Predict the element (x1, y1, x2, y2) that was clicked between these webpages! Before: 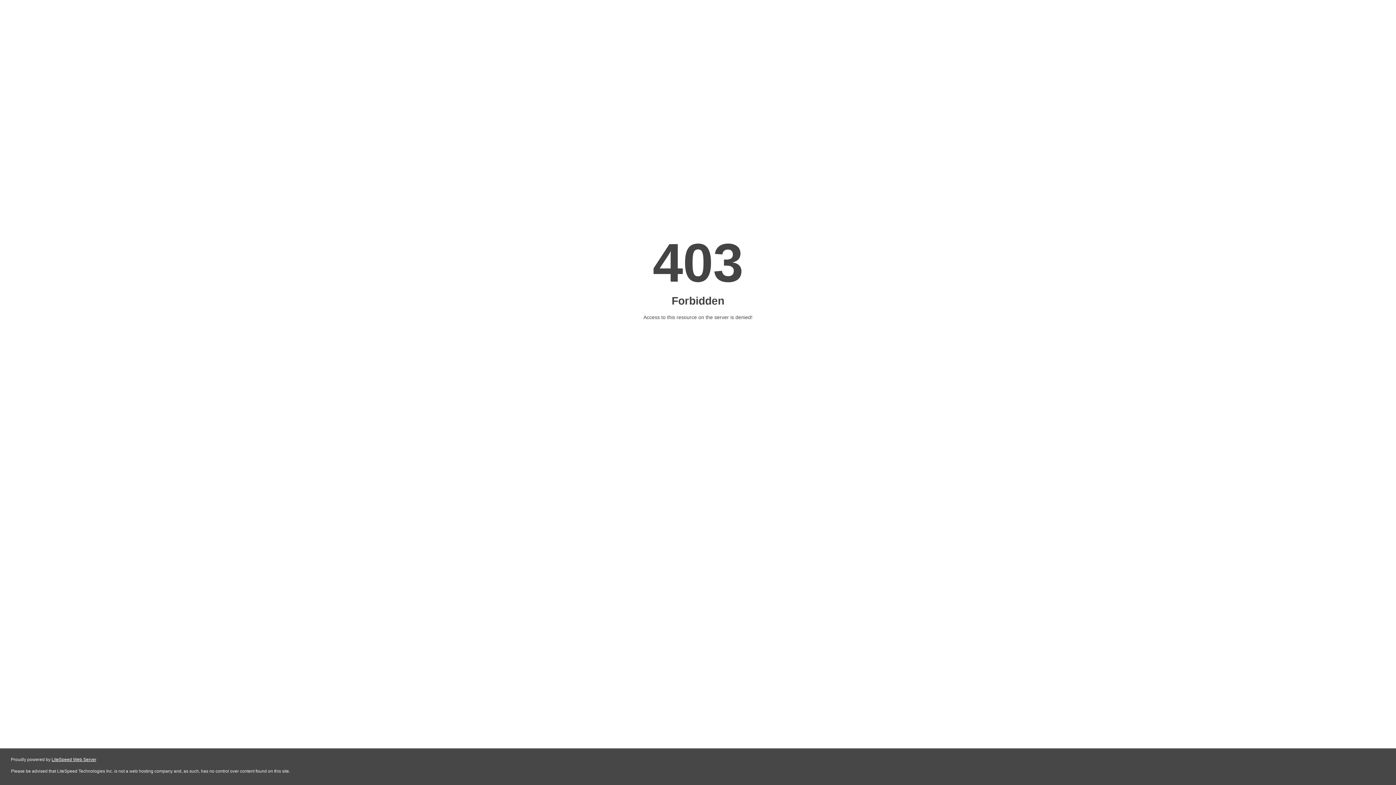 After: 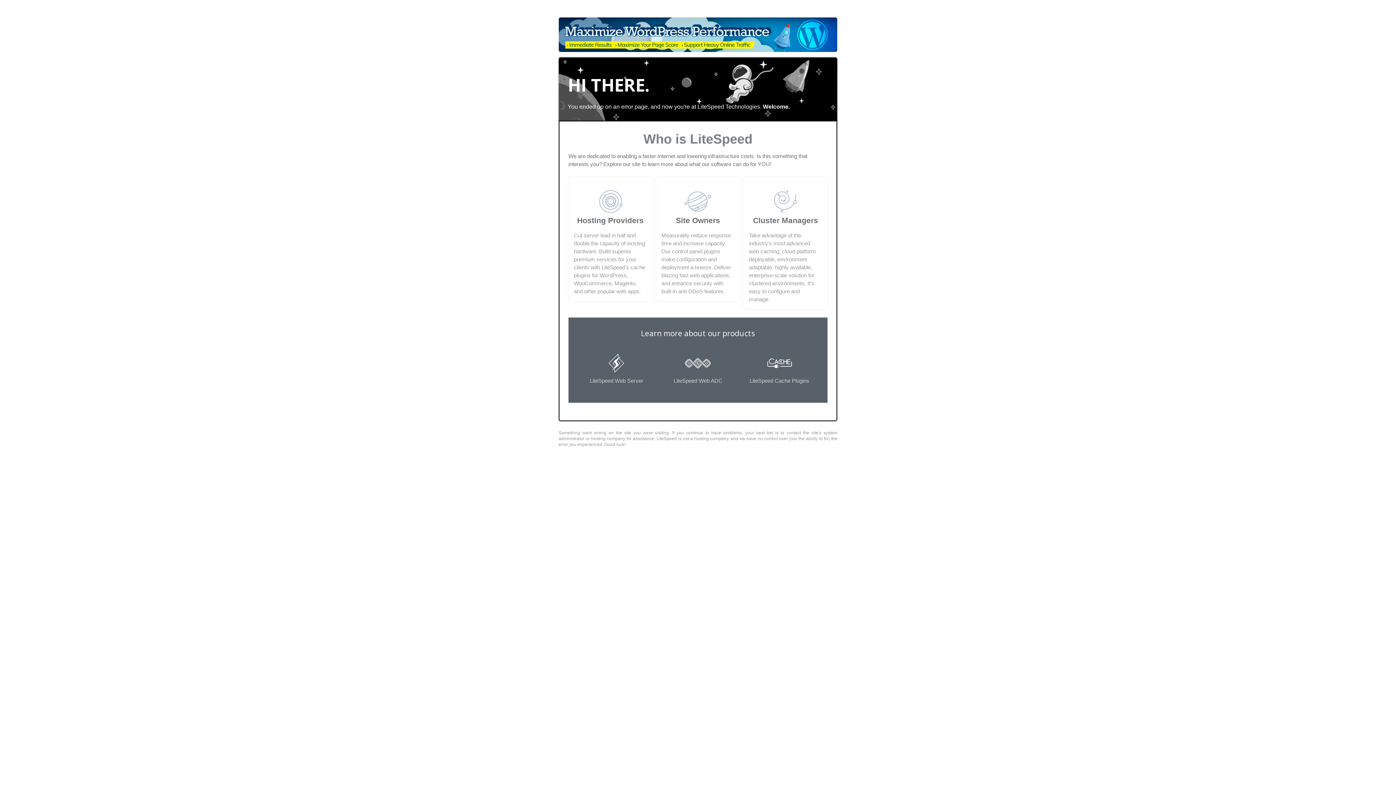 Action: bbox: (51, 757, 96, 762) label: LiteSpeed Web Server